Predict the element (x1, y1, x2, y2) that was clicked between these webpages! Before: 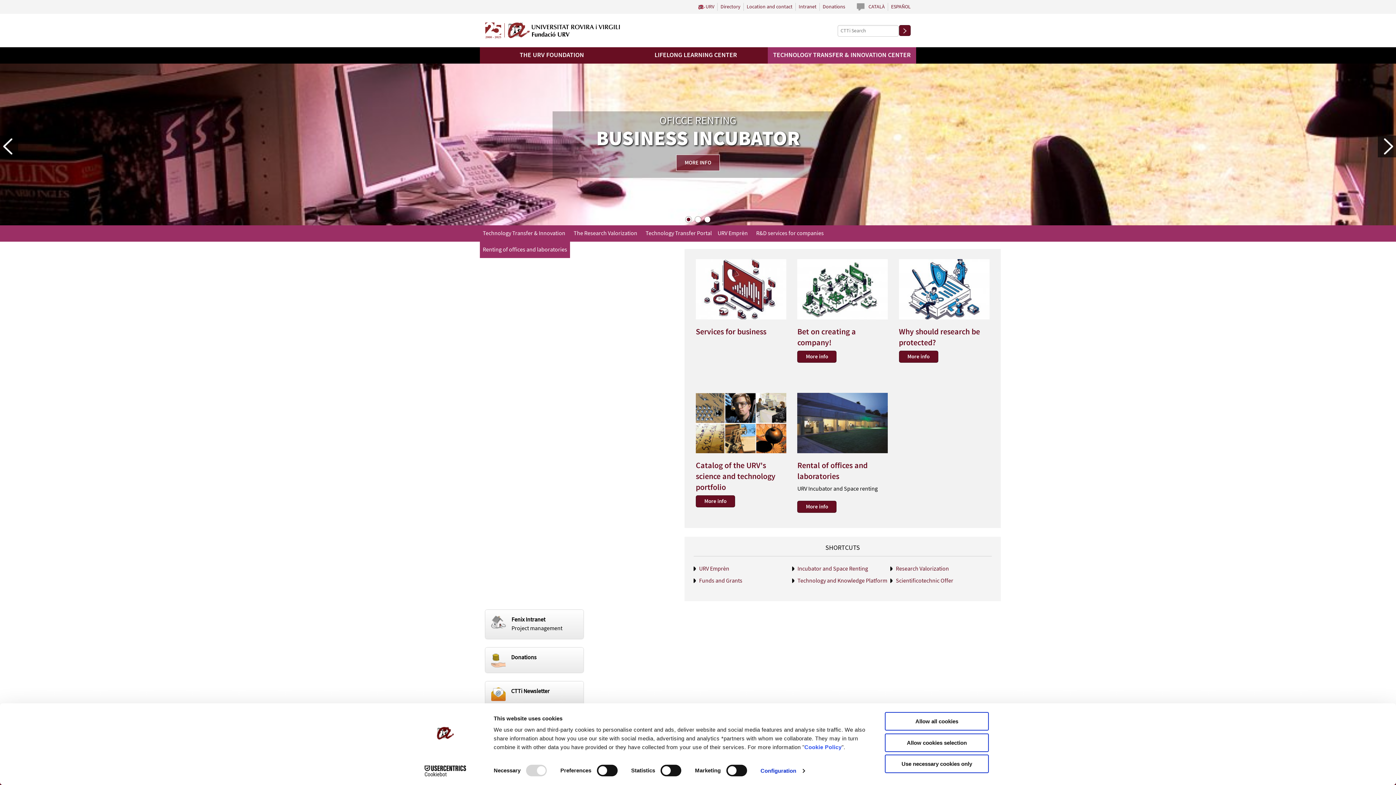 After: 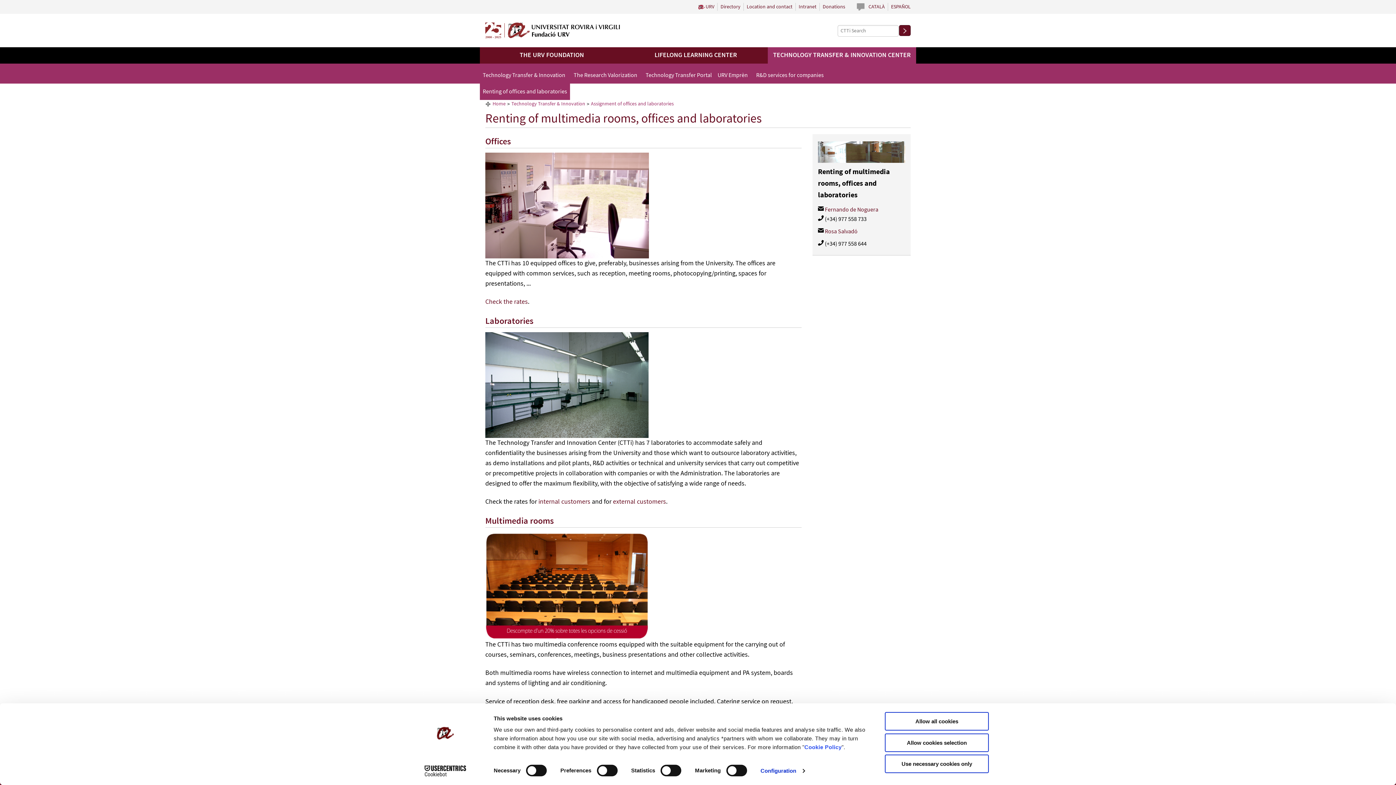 Action: bbox: (797, 419, 888, 426)